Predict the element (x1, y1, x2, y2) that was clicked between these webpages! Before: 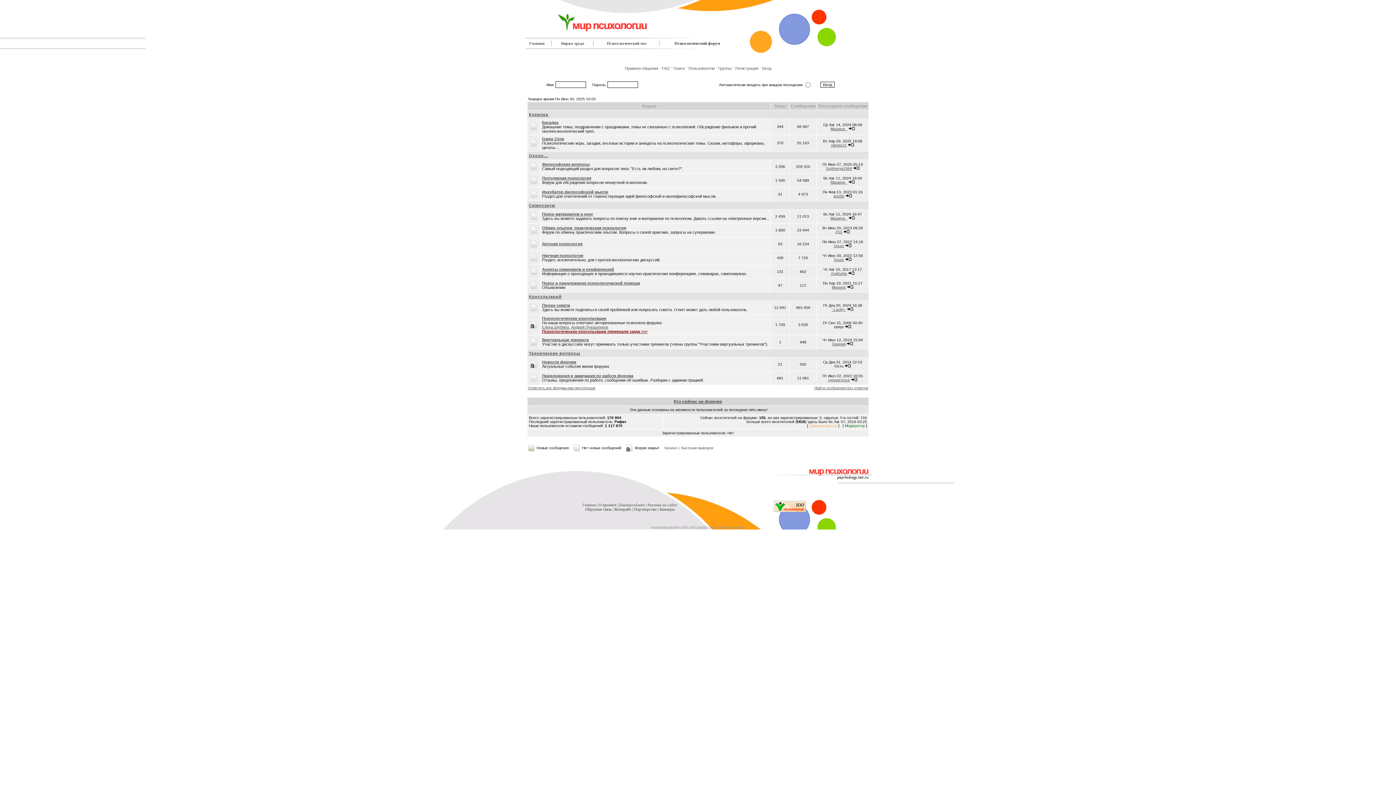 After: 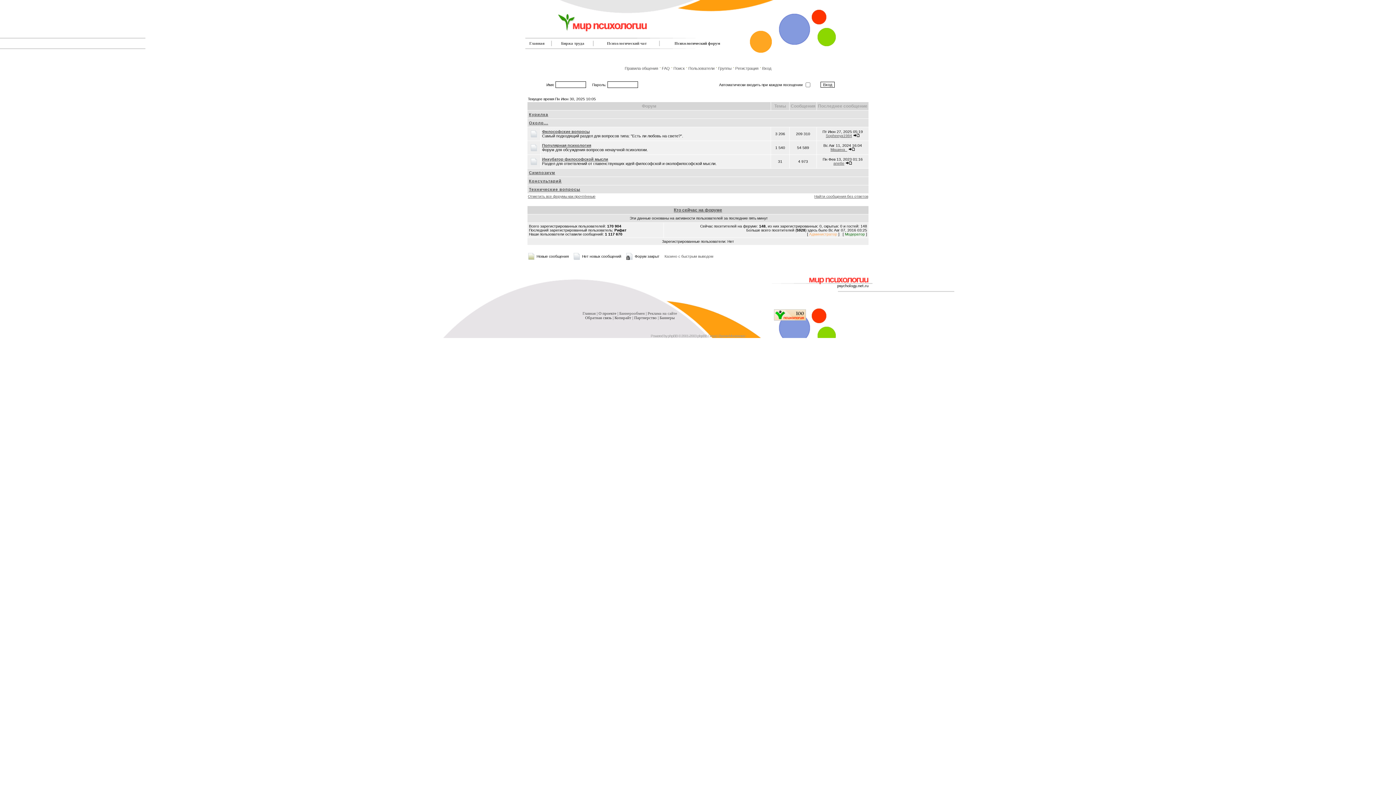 Action: label: Около... bbox: (529, 153, 548, 157)